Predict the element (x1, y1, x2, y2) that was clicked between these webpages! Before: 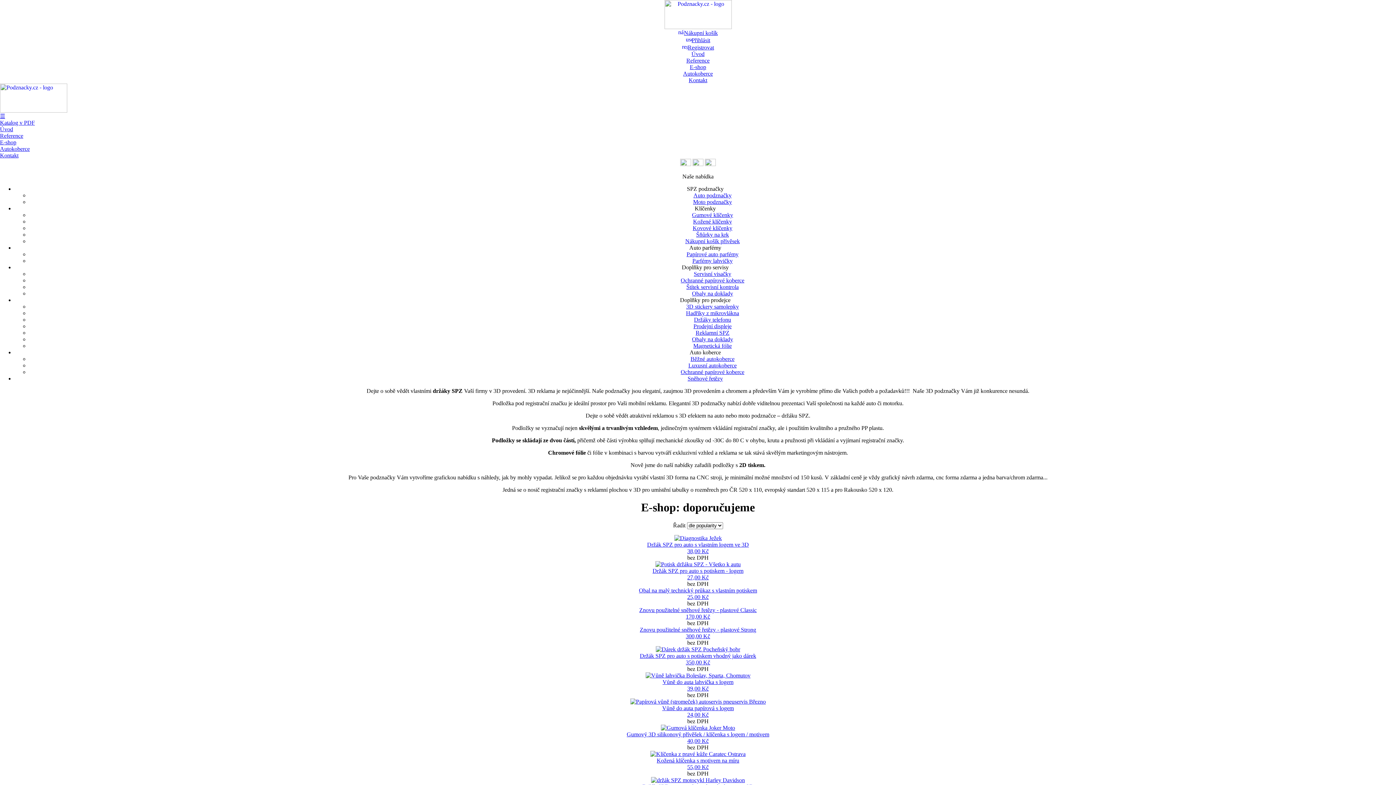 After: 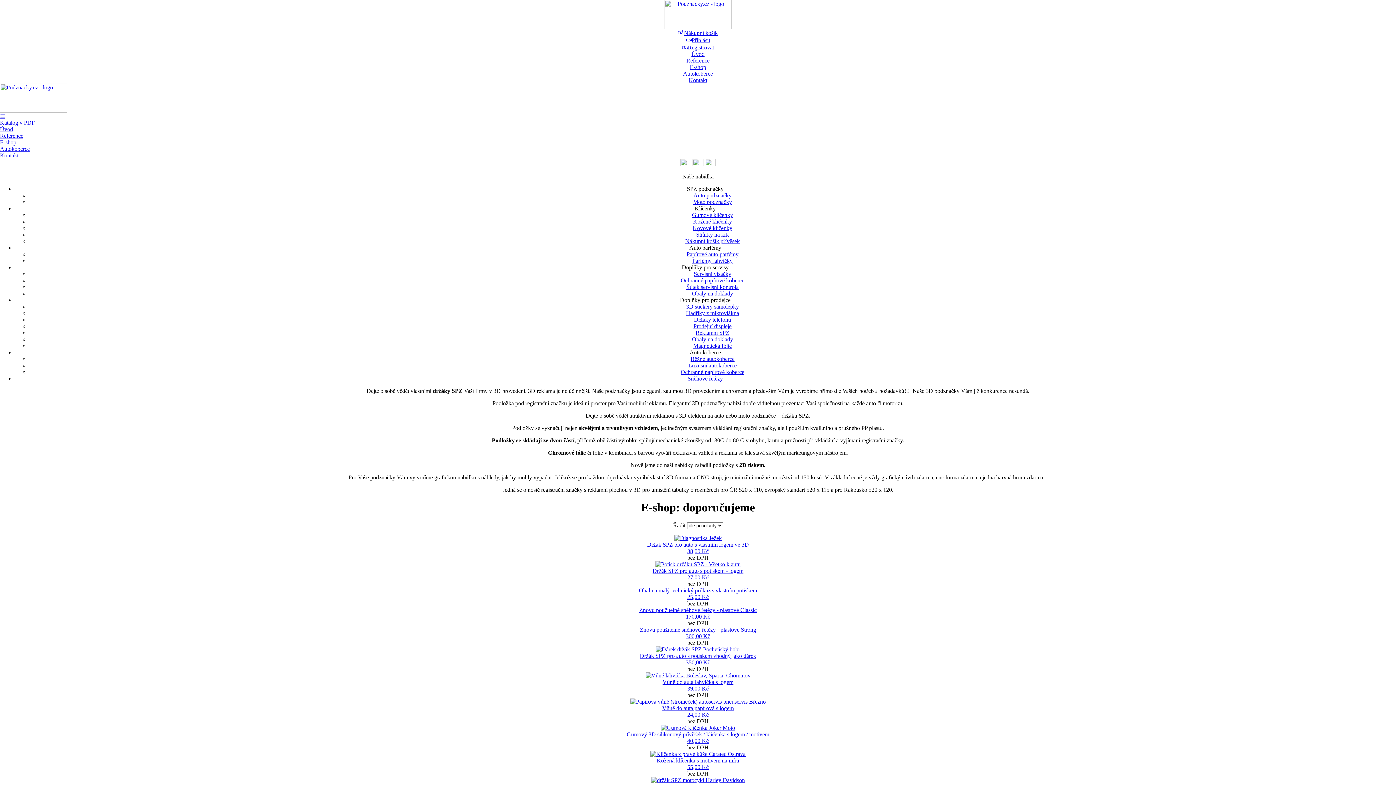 Action: bbox: (693, 218, 732, 224) label: Kožené klíčenky